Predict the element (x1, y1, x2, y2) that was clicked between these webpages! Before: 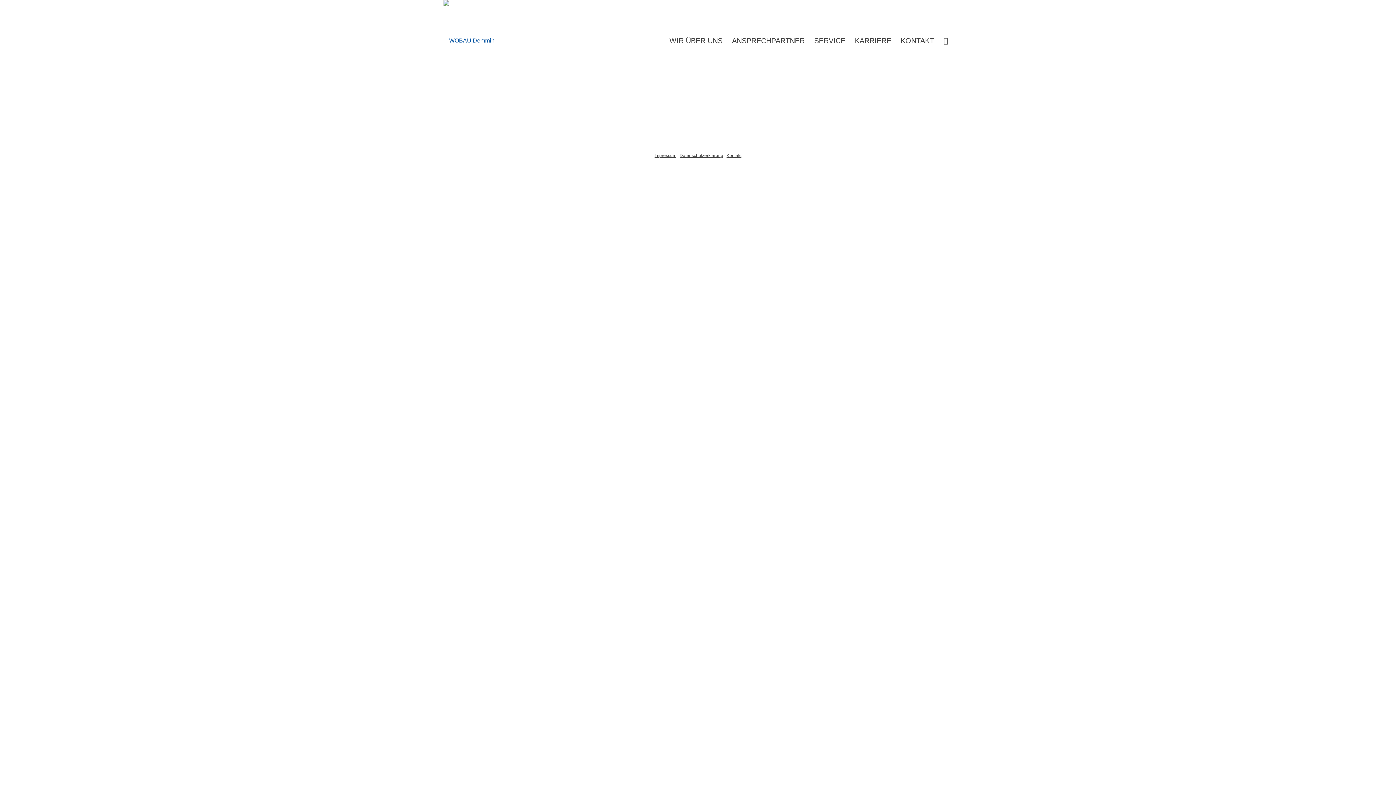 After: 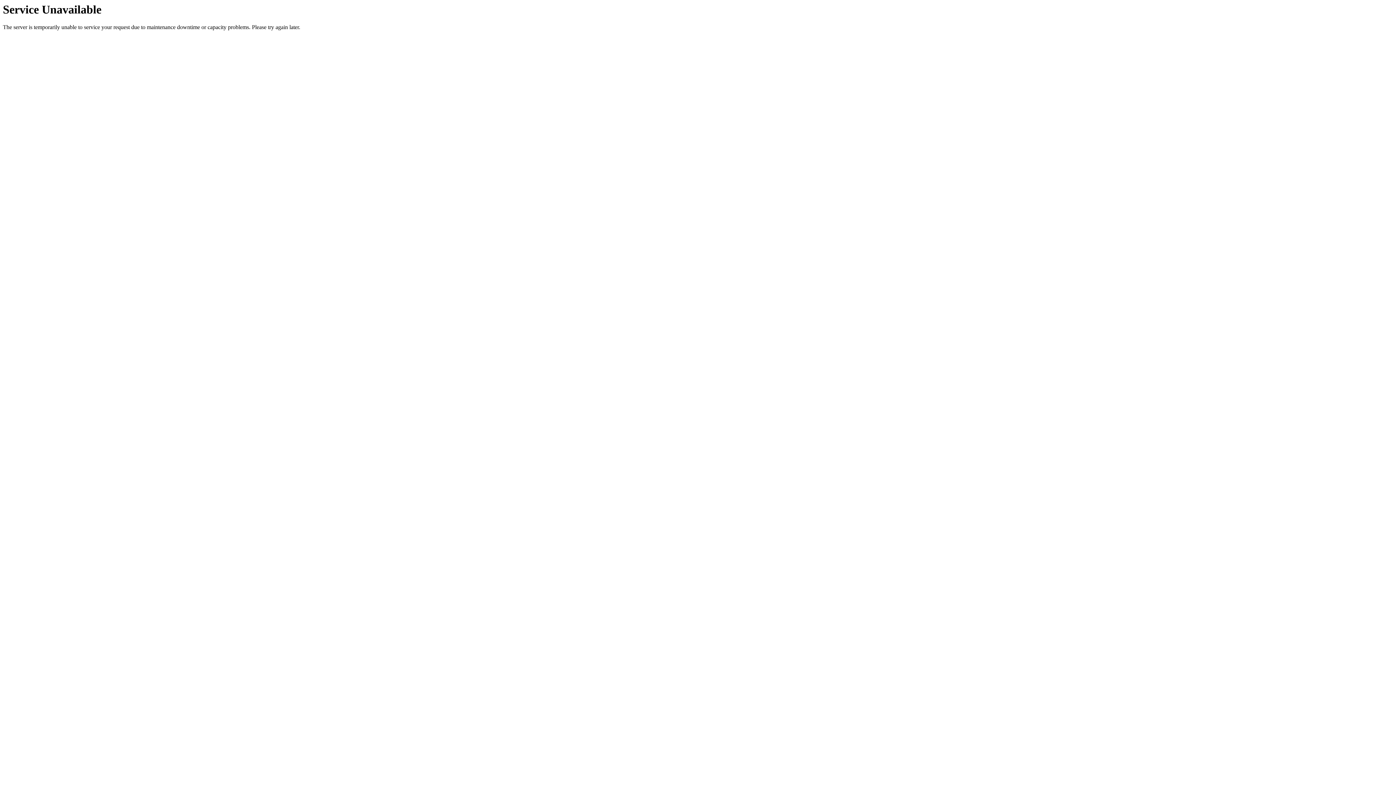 Action: label: ANSPRECHPARTNER bbox: (727, 0, 809, 81)